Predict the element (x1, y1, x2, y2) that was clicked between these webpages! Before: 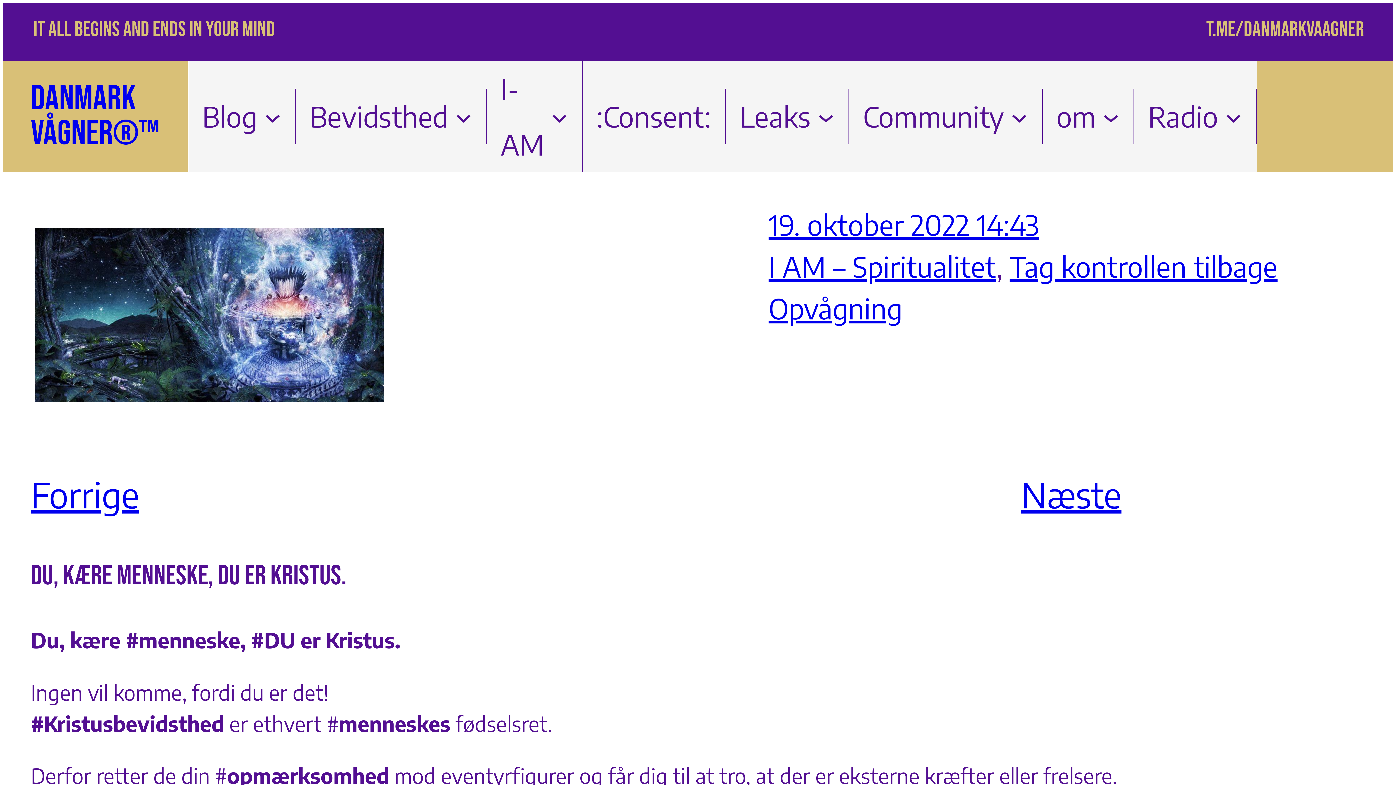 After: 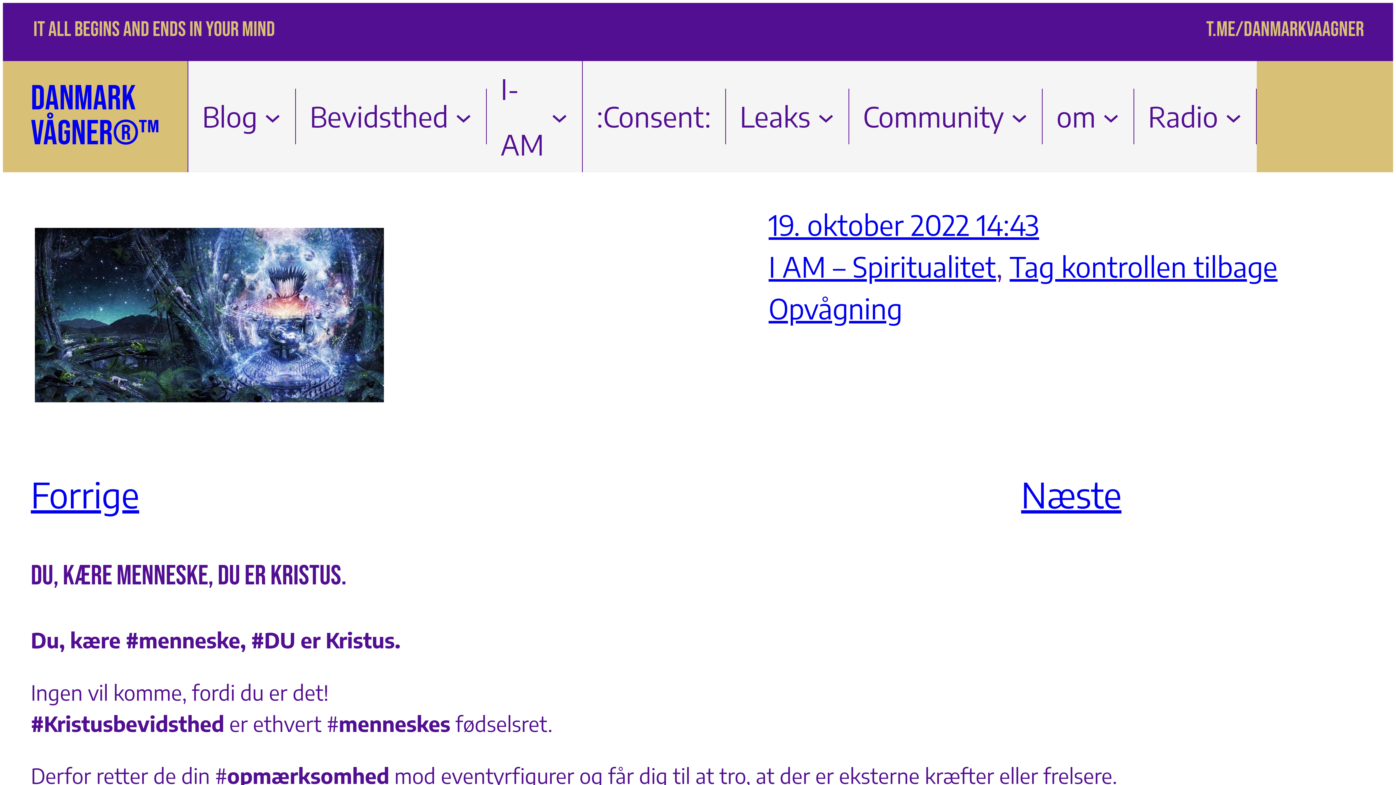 Action: bbox: (34, 228, 143, 412)